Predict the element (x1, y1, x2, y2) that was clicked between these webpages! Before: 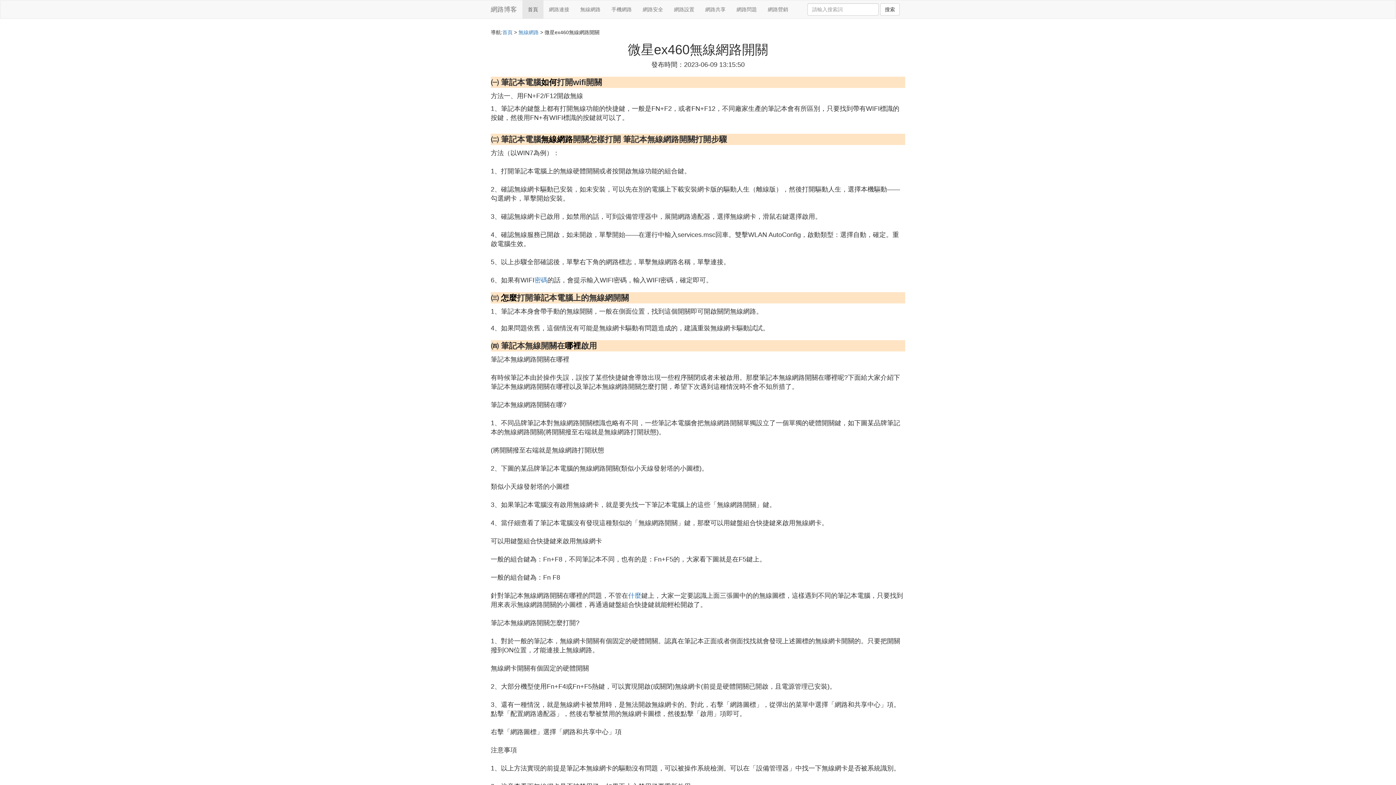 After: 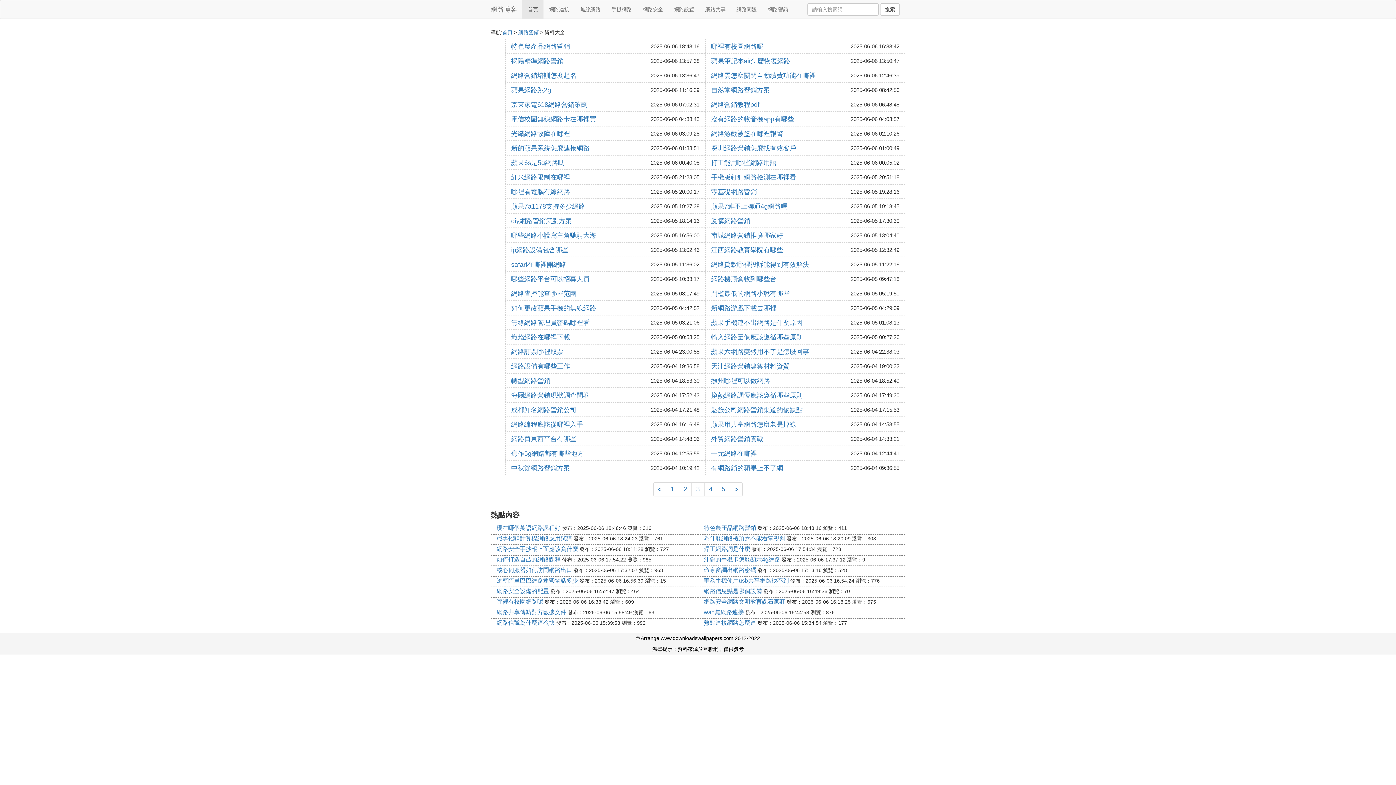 Action: label: 網路營銷 bbox: (762, 0, 793, 18)